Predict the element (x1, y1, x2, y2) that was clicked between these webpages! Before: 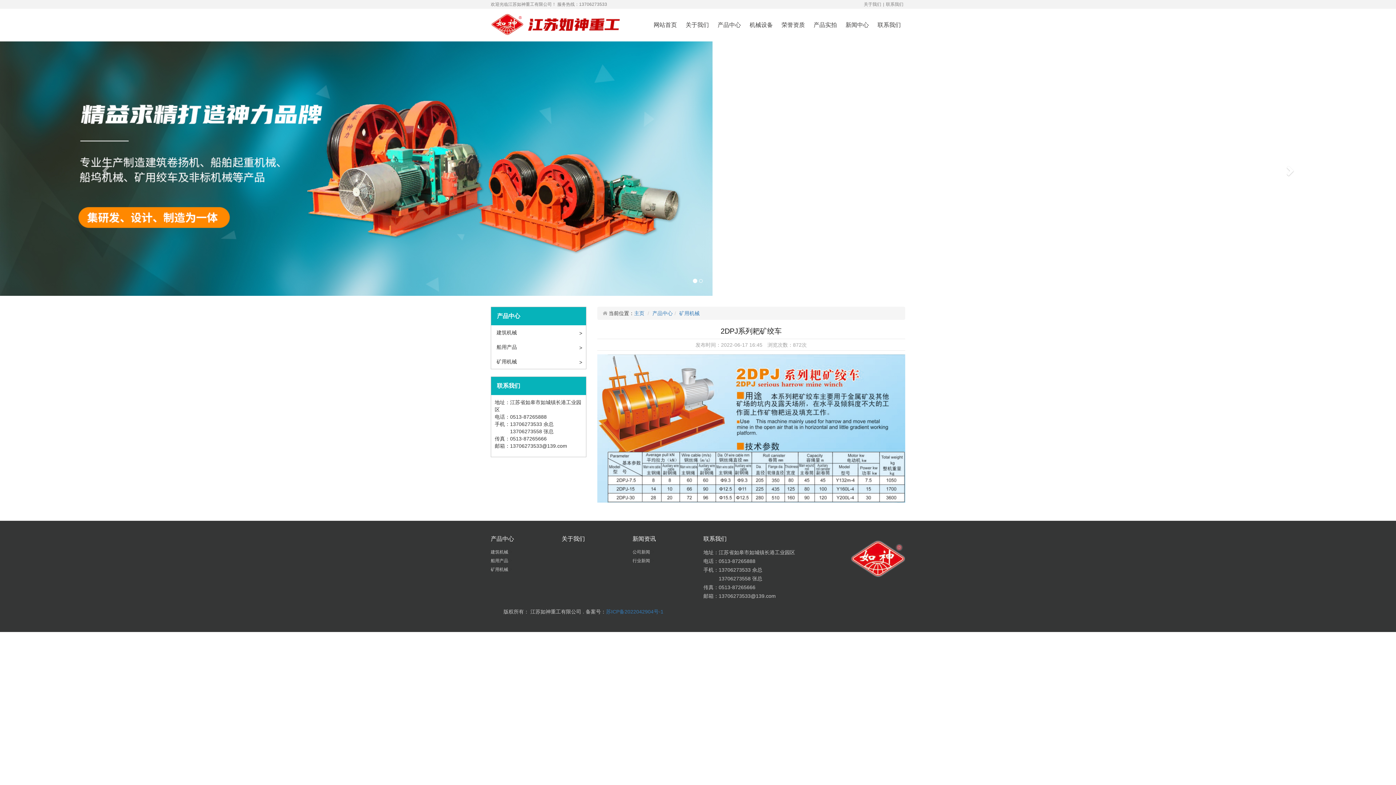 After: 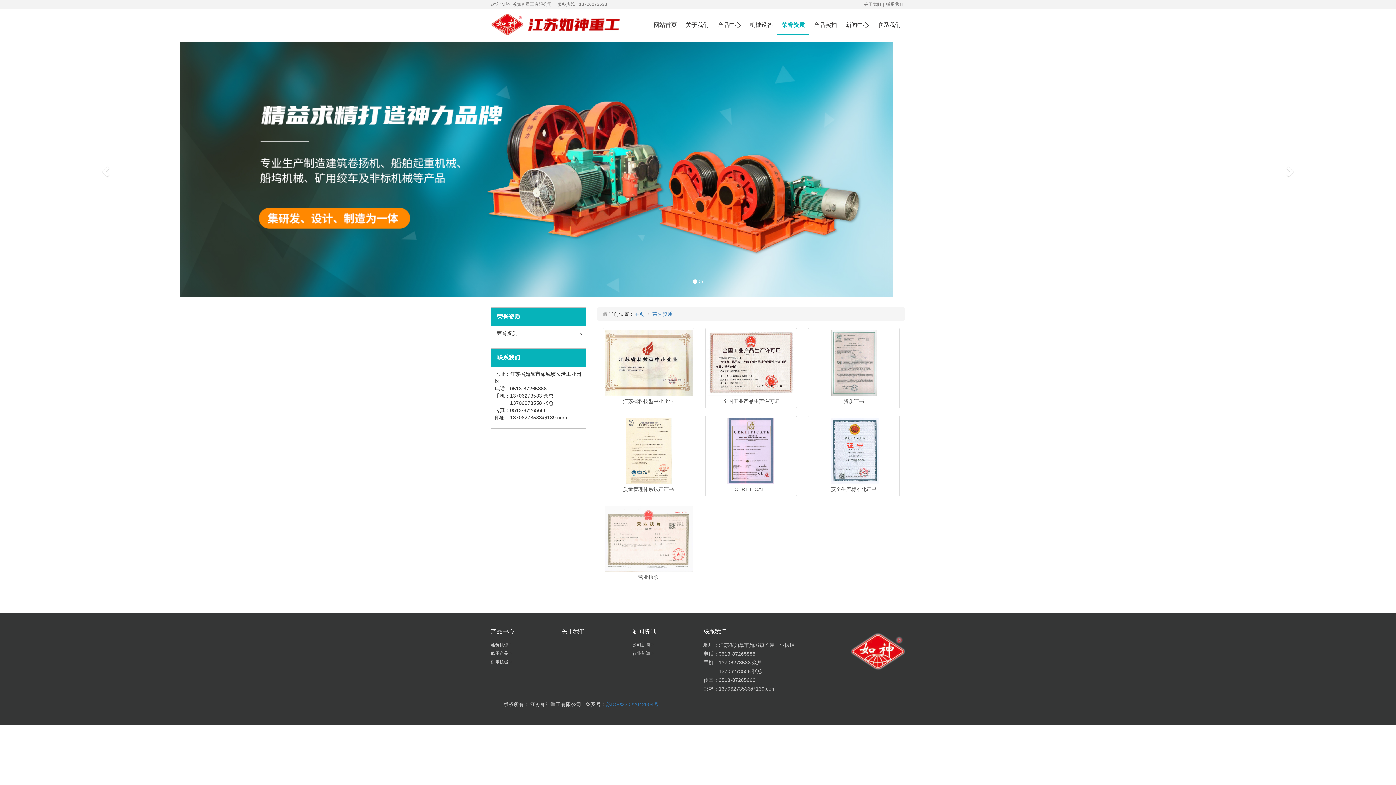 Action: bbox: (777, 16, 809, 34) label: 荣誉资质